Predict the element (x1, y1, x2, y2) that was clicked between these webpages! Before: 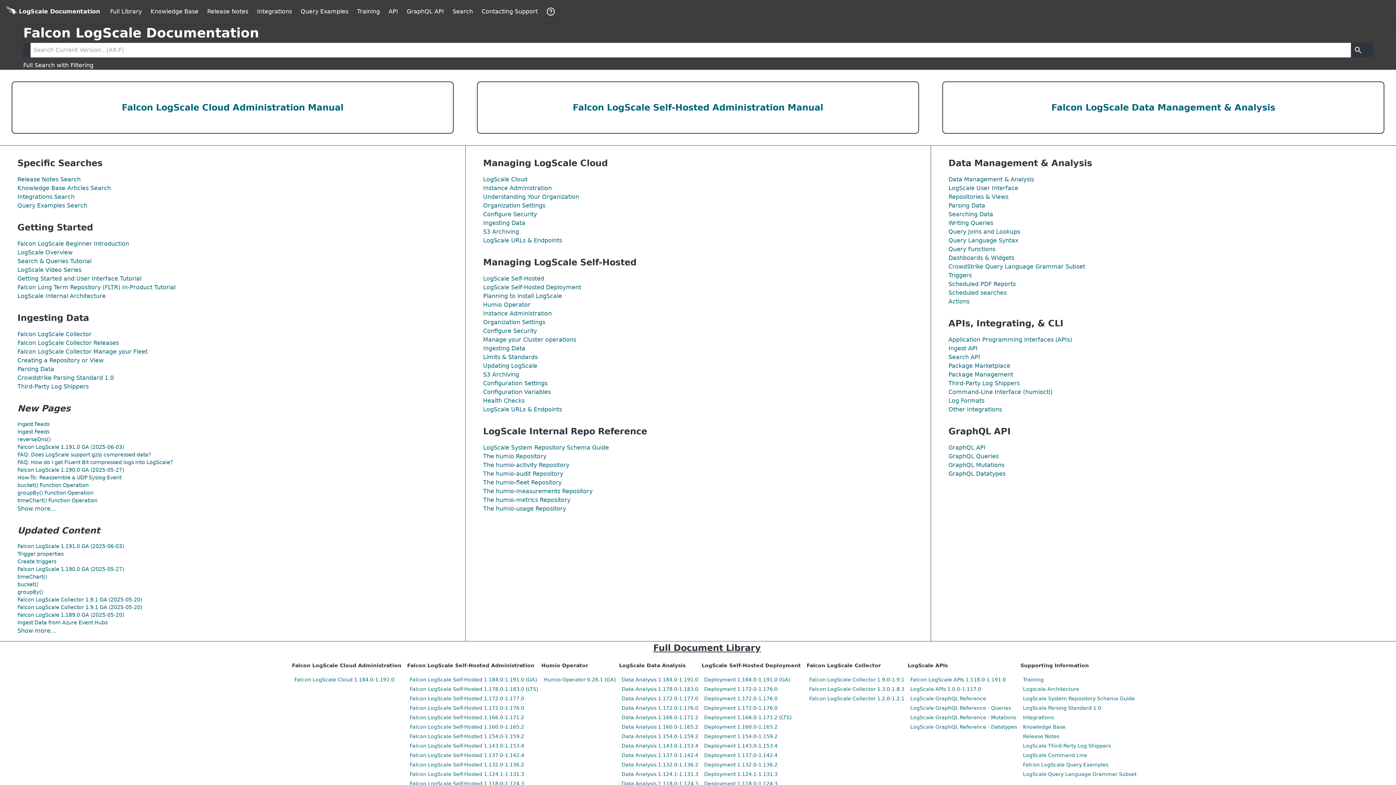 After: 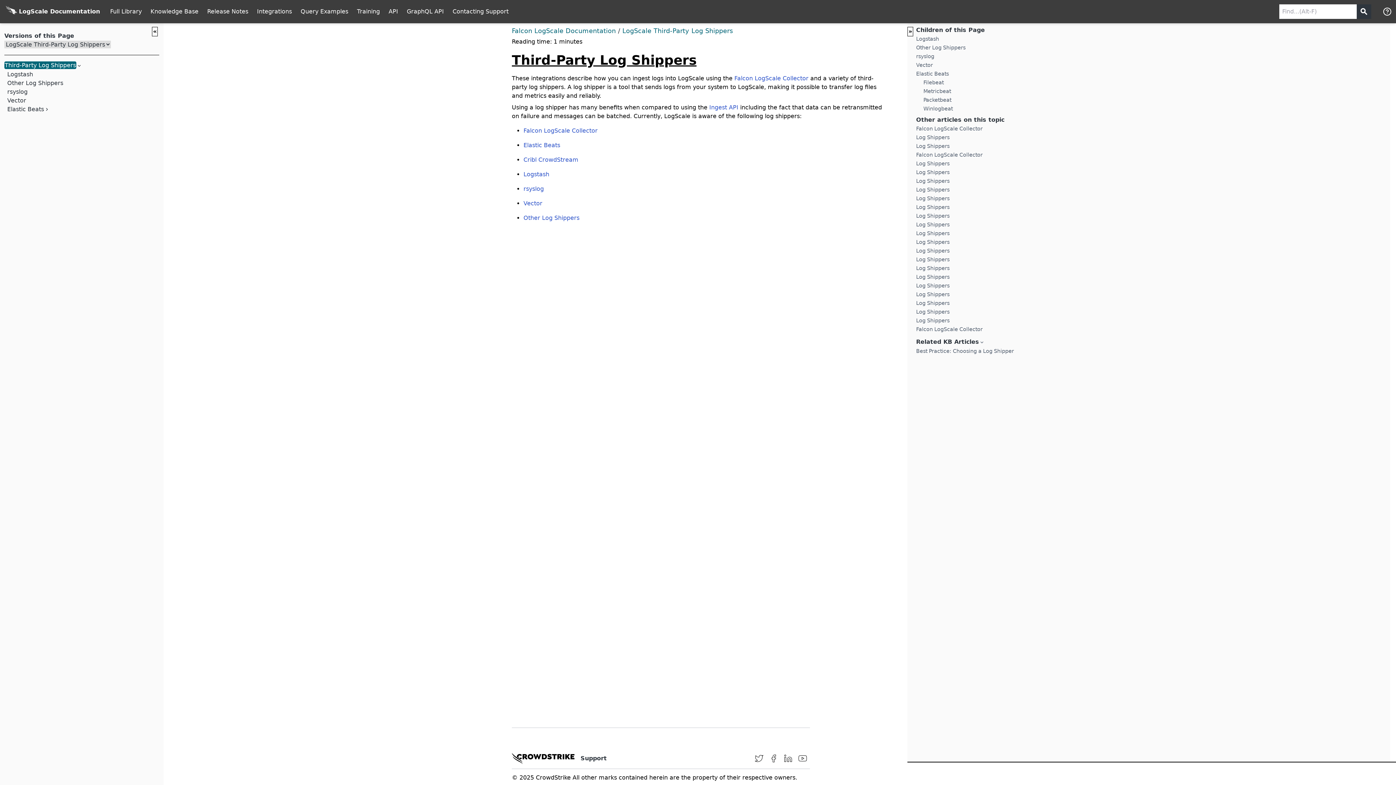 Action: label: Third-Party Log Shippers bbox: (948, 380, 1020, 386)